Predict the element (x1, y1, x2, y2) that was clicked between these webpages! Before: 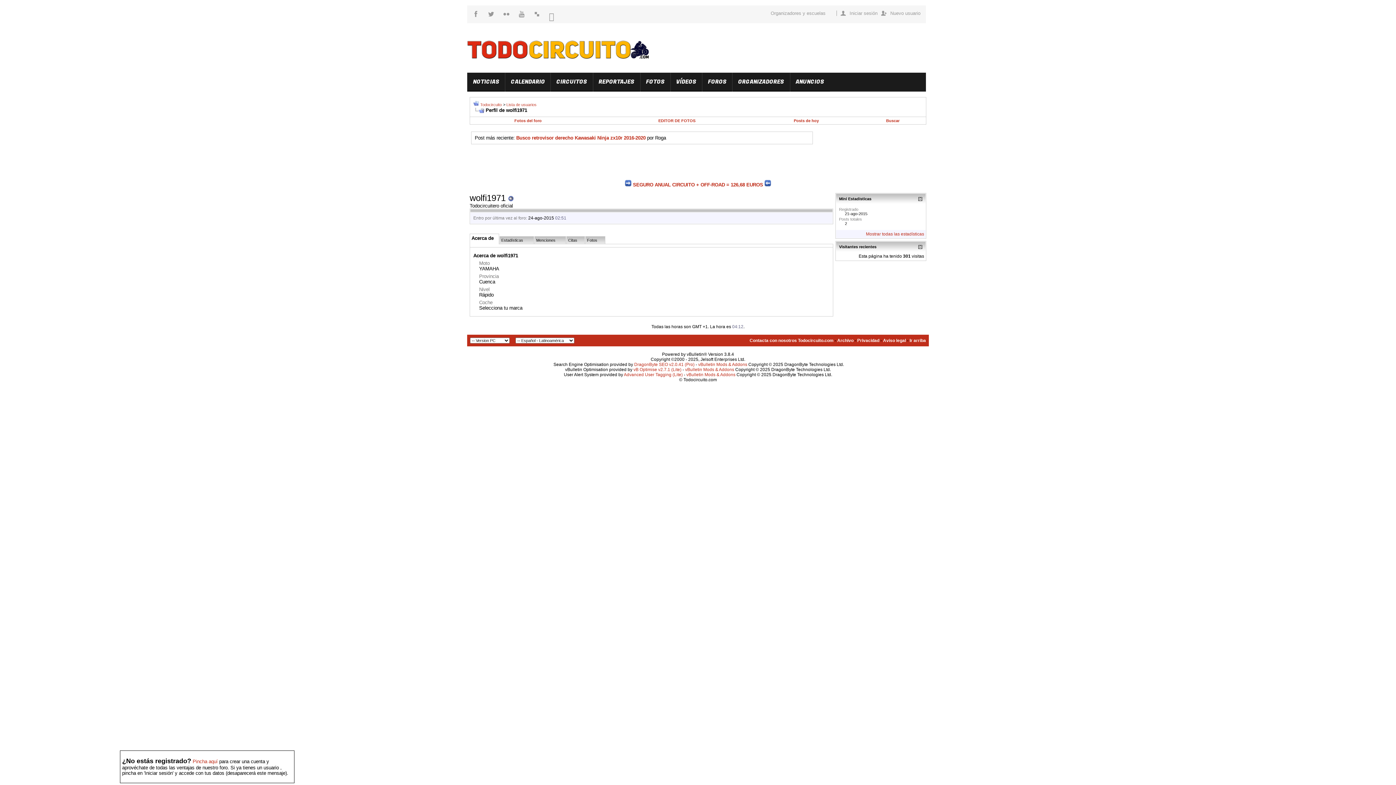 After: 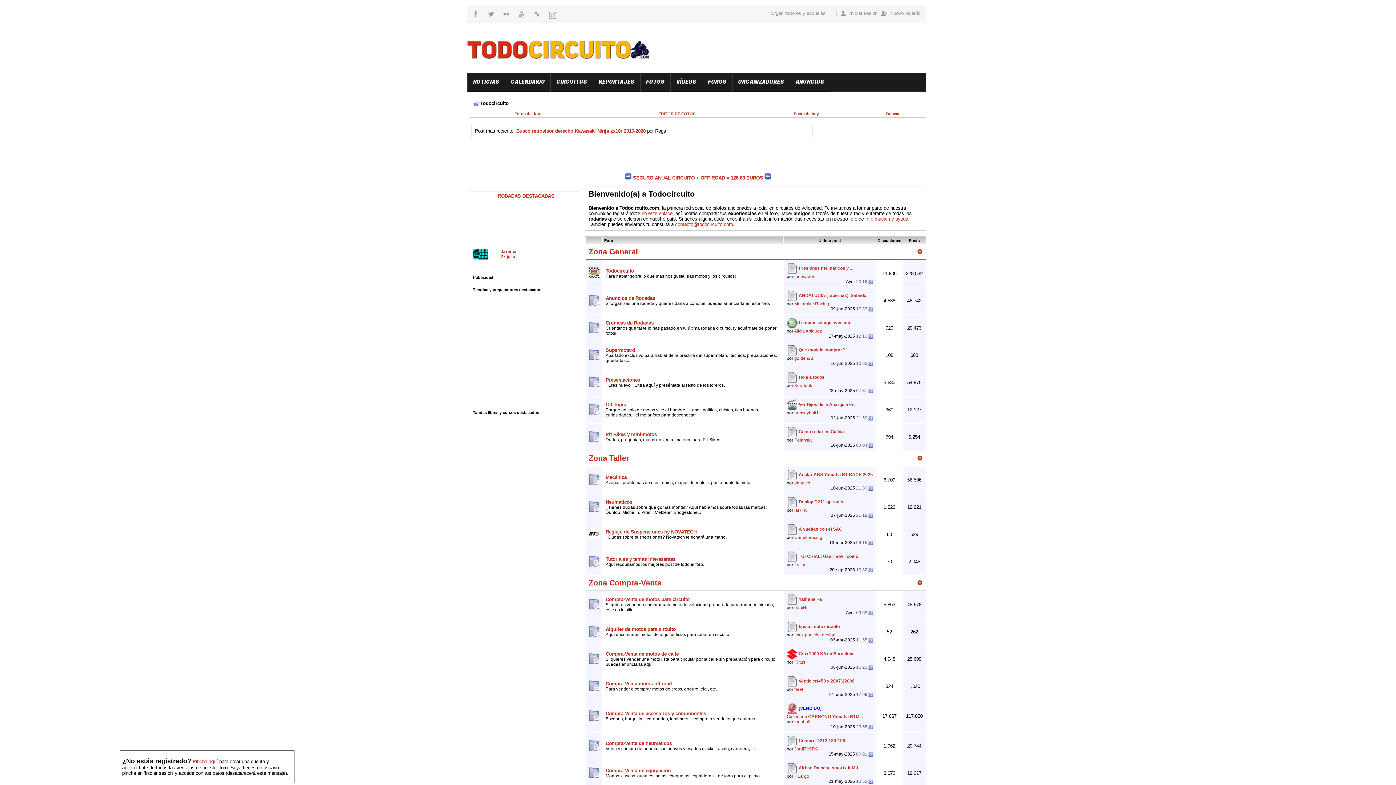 Action: label: ANUNCIOS bbox: (790, 72, 830, 91)